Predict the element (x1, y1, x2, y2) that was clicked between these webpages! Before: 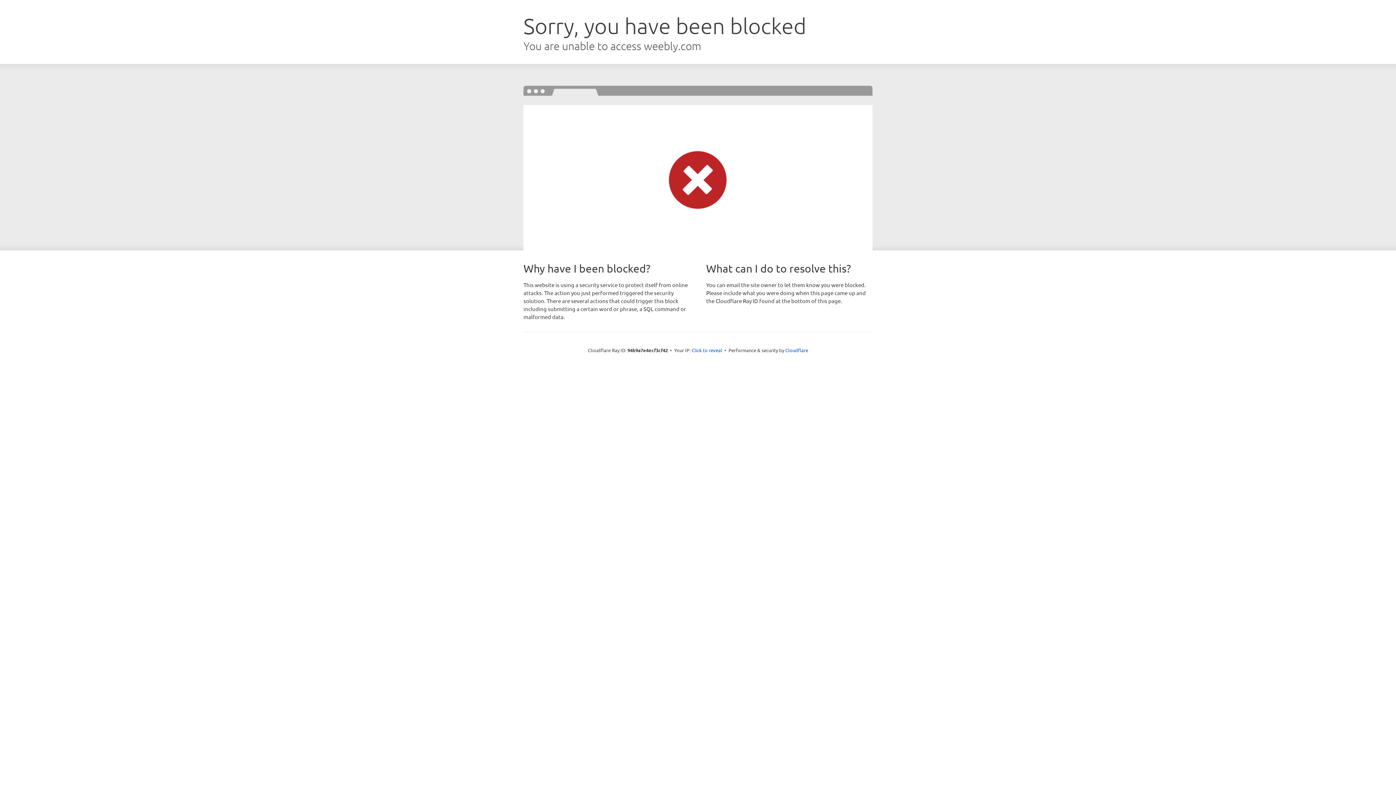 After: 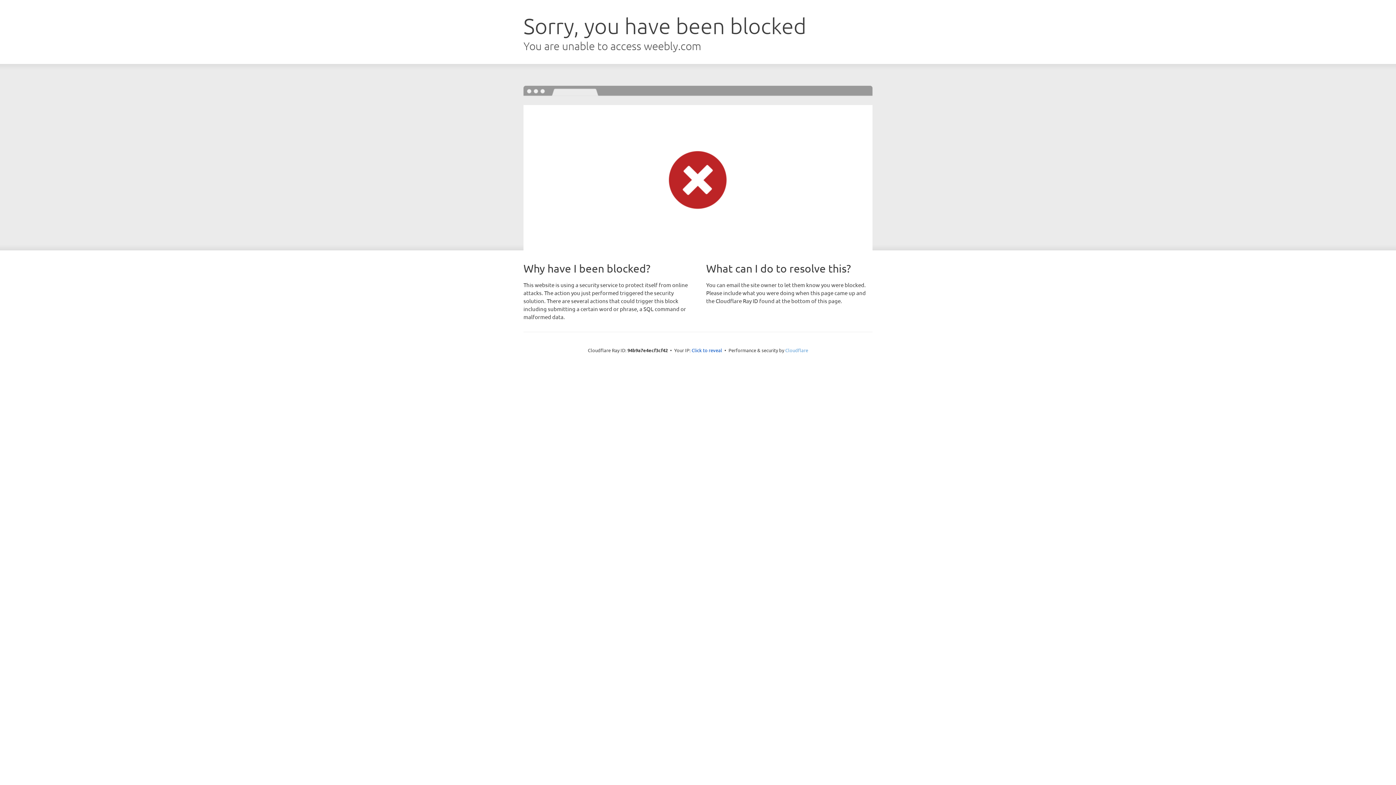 Action: bbox: (785, 347, 808, 353) label: Cloudflare